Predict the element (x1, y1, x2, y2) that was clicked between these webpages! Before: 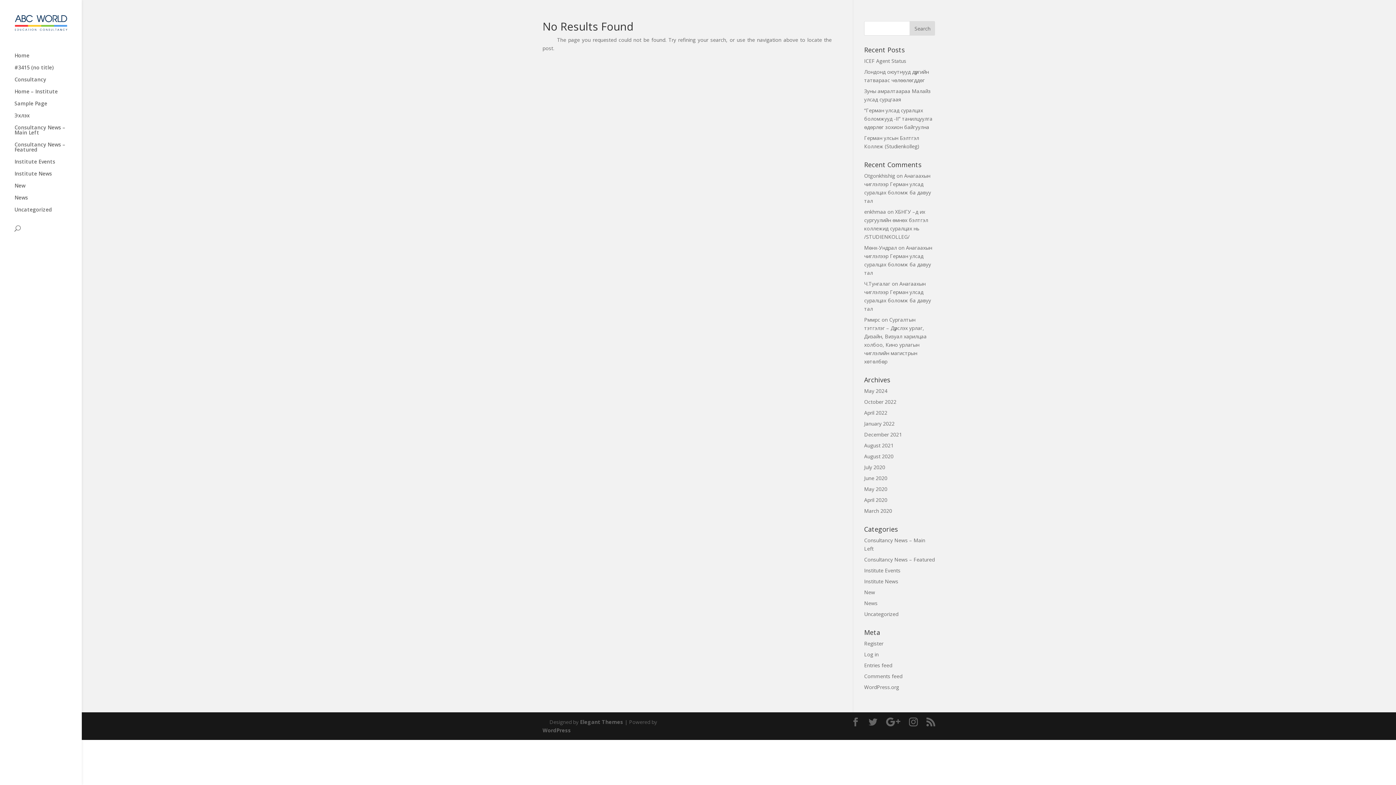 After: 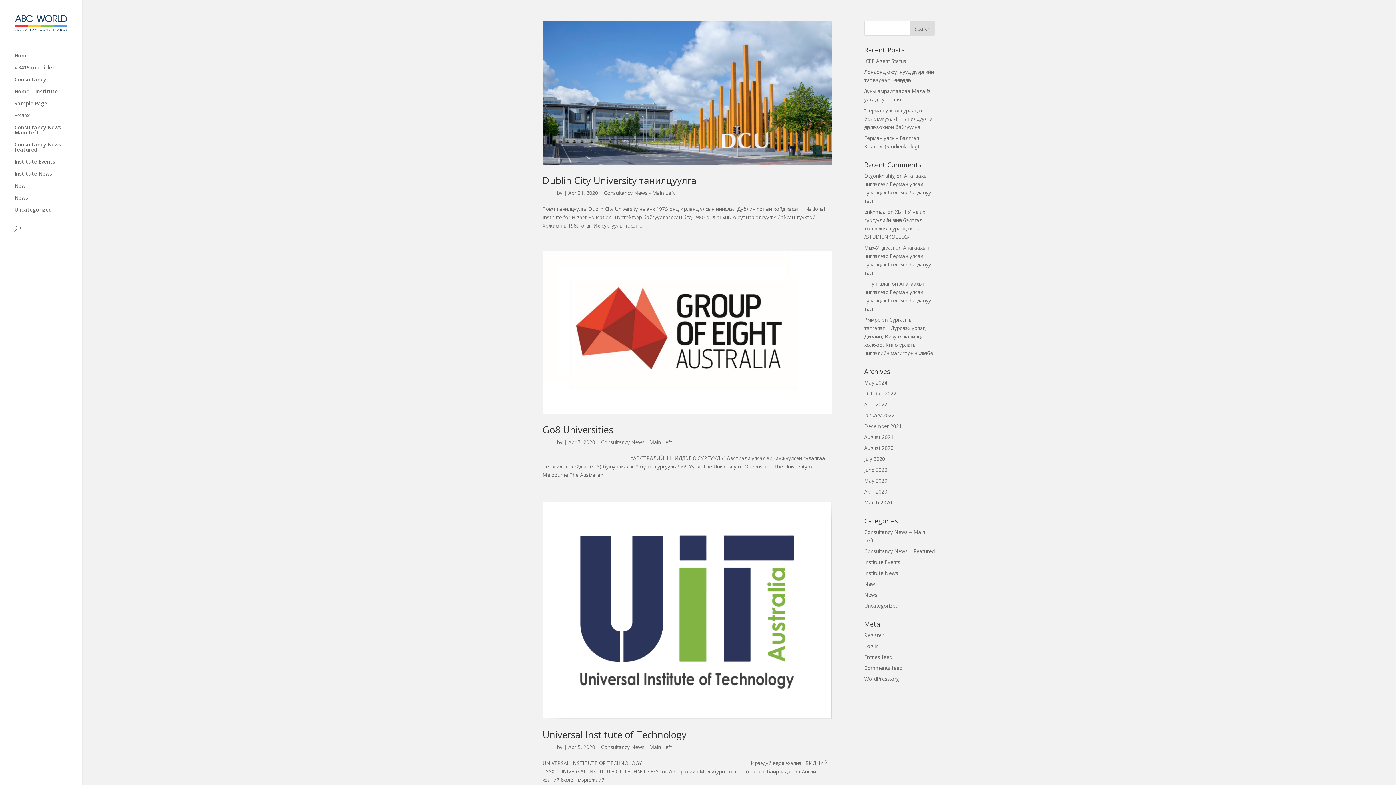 Action: bbox: (864, 496, 887, 503) label: April 2020